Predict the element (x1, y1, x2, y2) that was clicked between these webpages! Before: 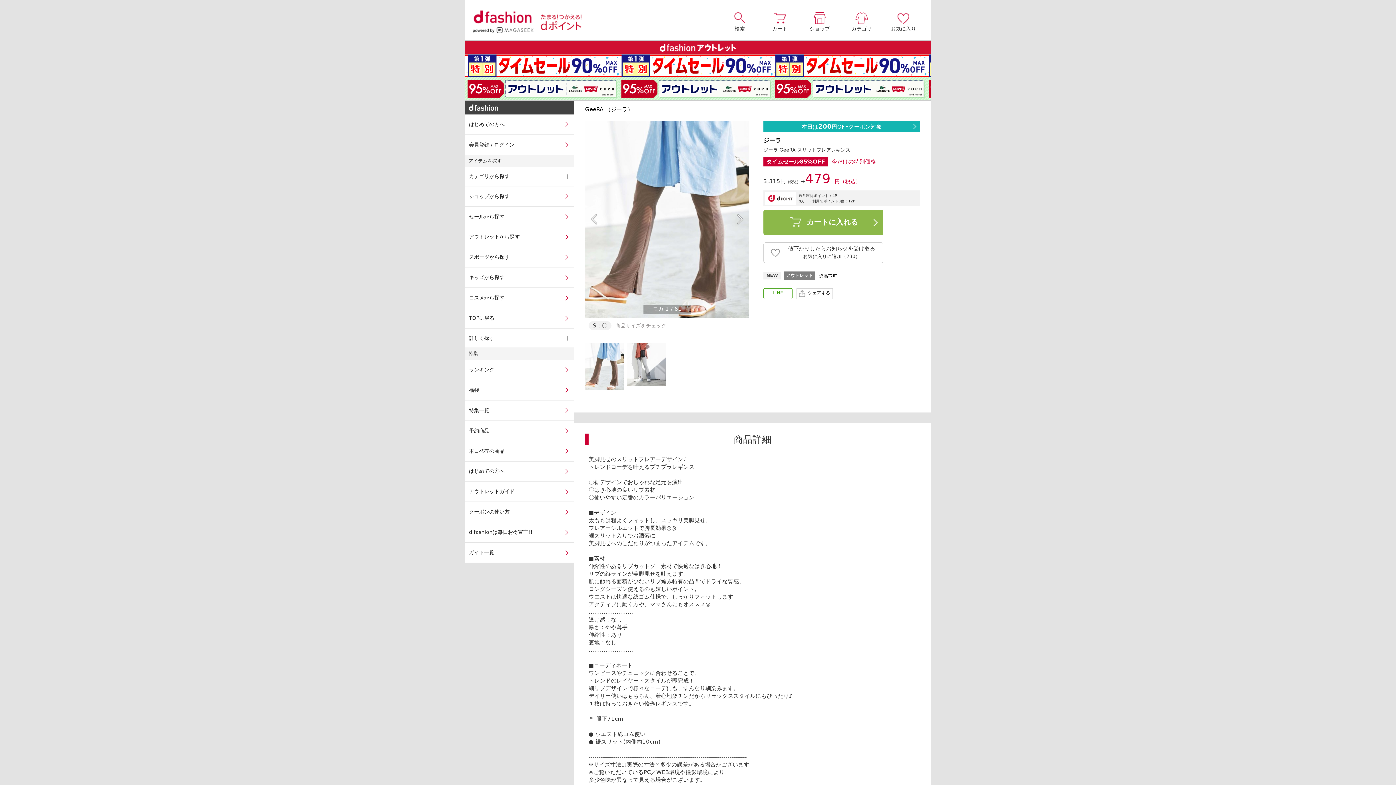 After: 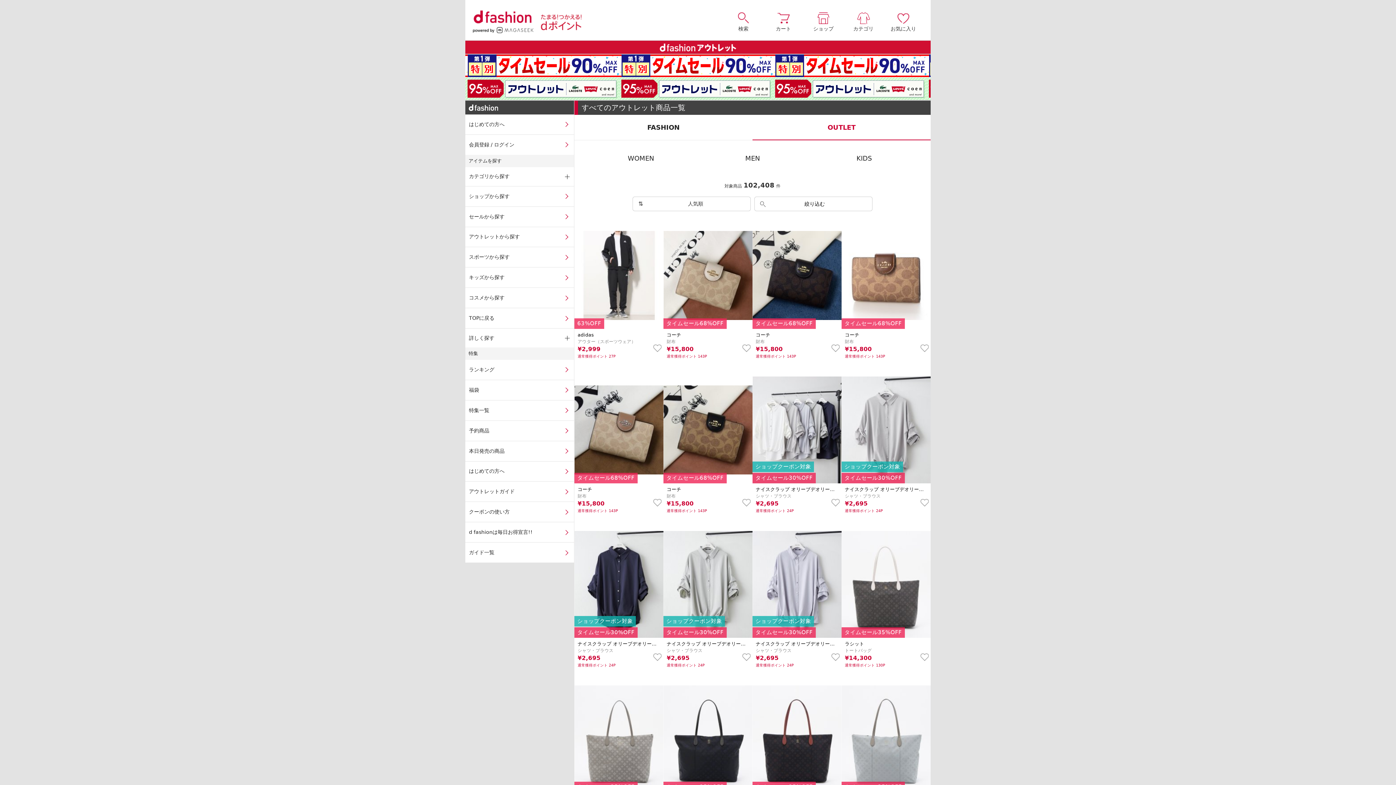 Action: bbox: (465, 77, 930, 100)